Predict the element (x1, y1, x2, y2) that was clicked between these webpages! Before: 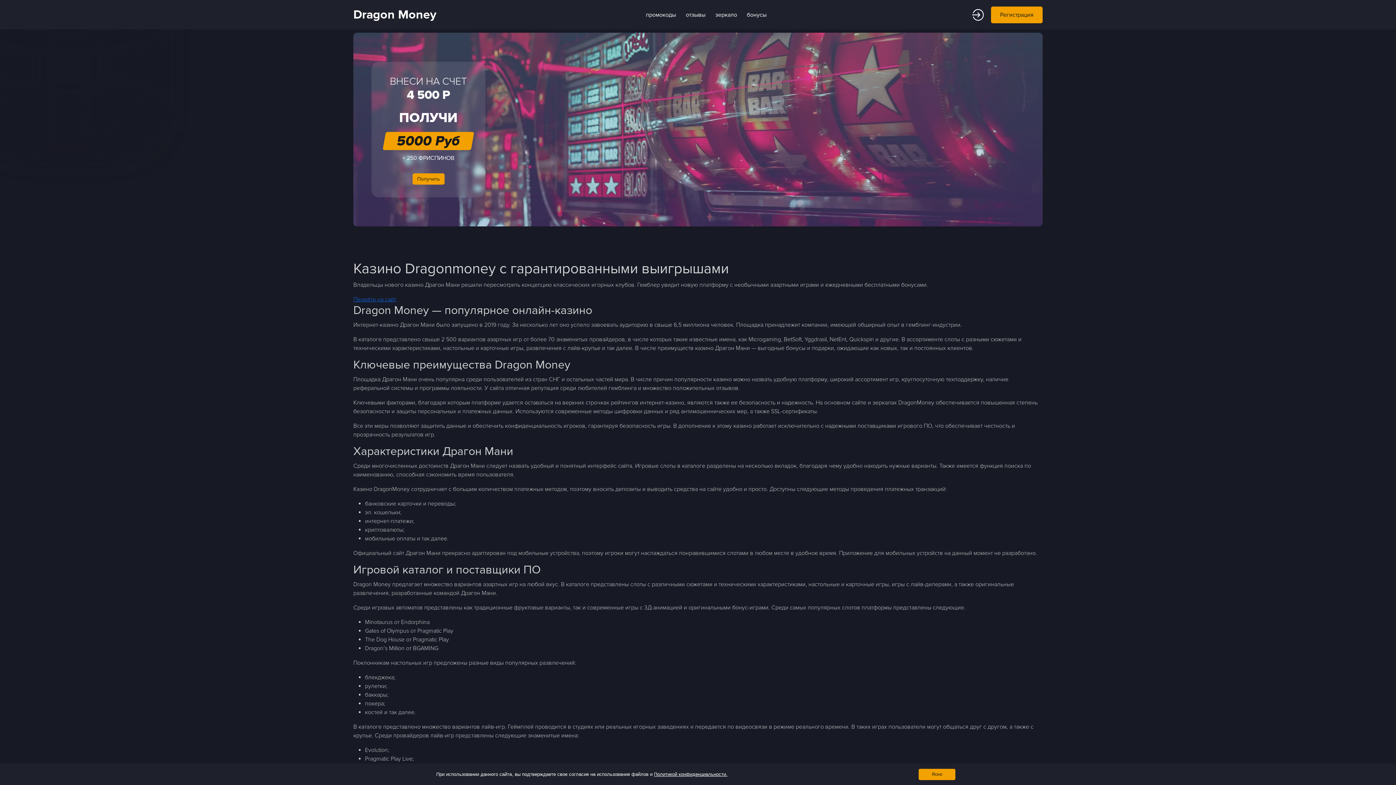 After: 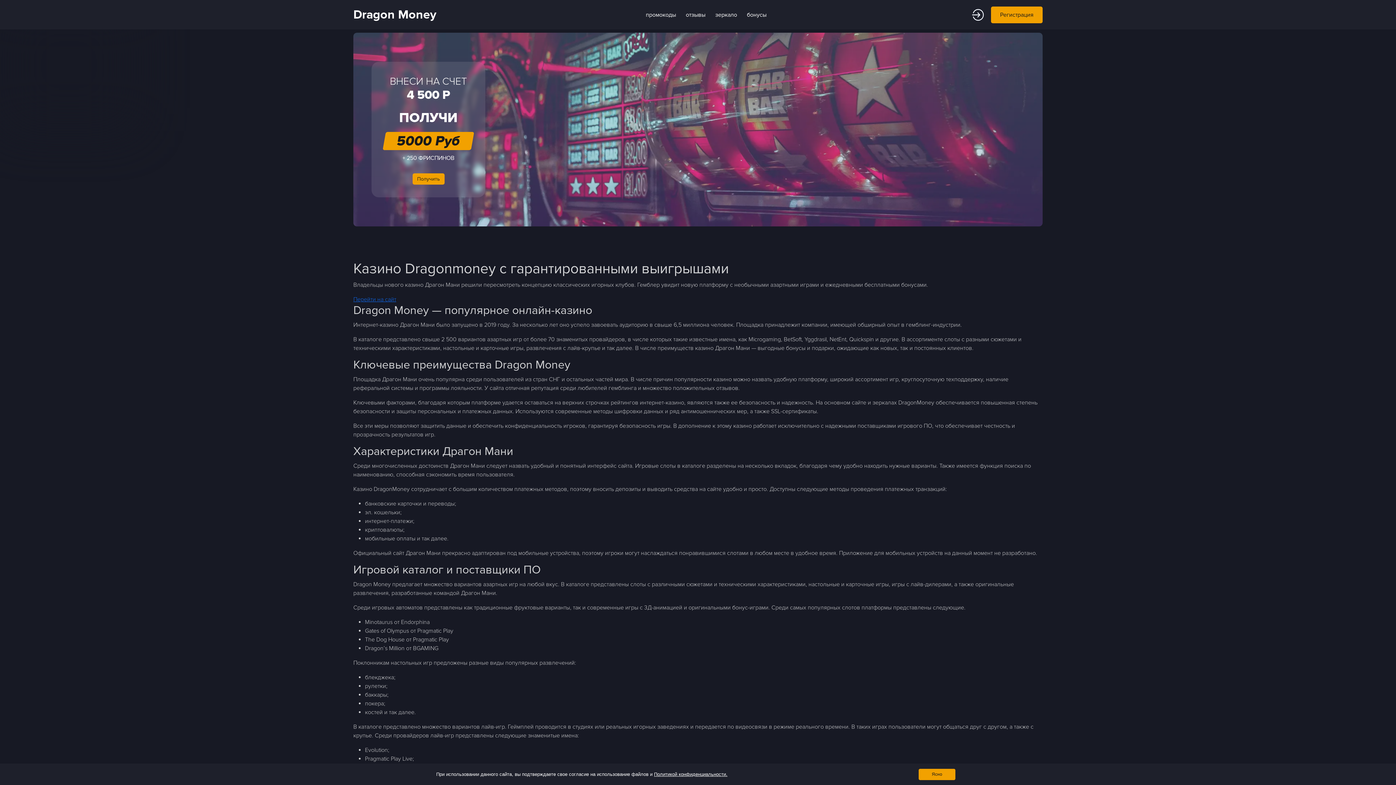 Action: label: Dragon Money bbox: (353, 3, 436, 25)